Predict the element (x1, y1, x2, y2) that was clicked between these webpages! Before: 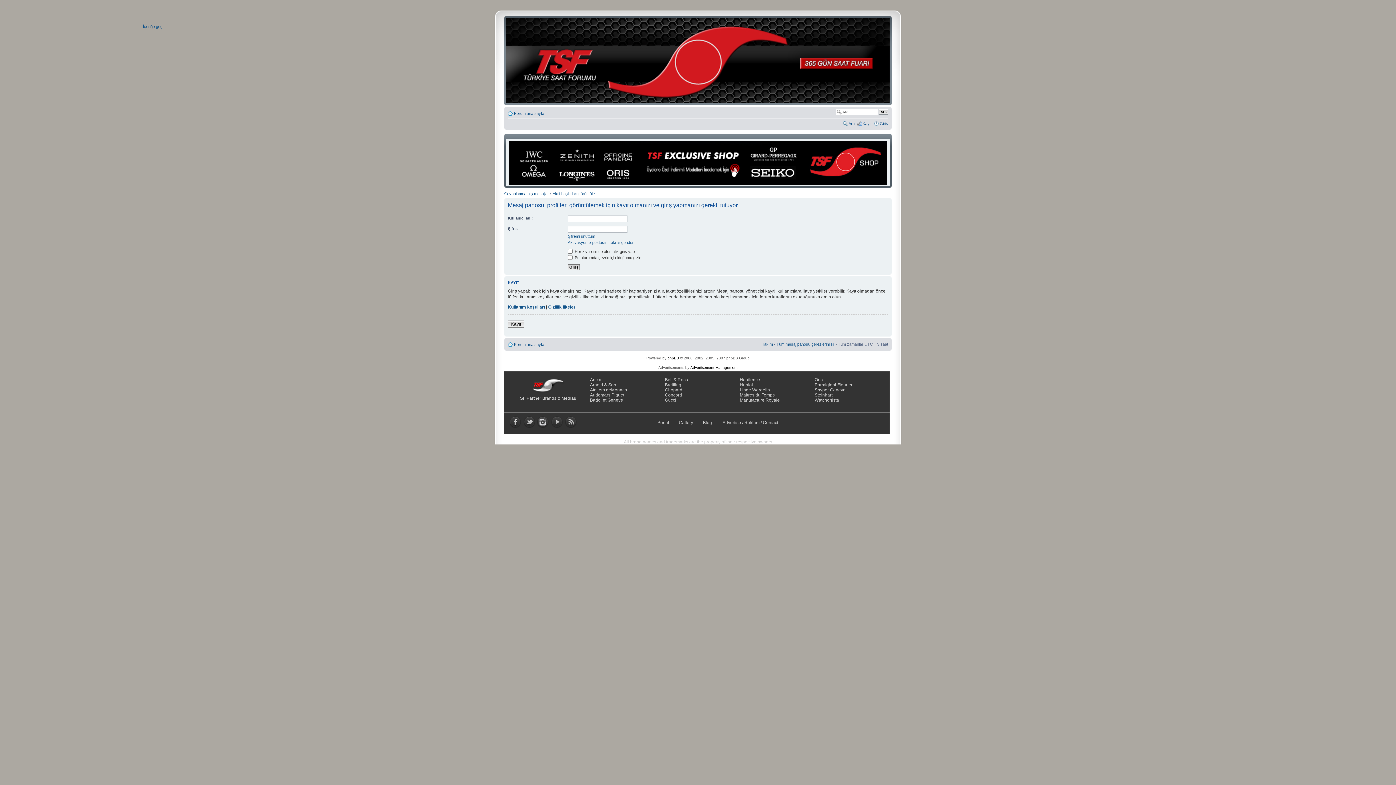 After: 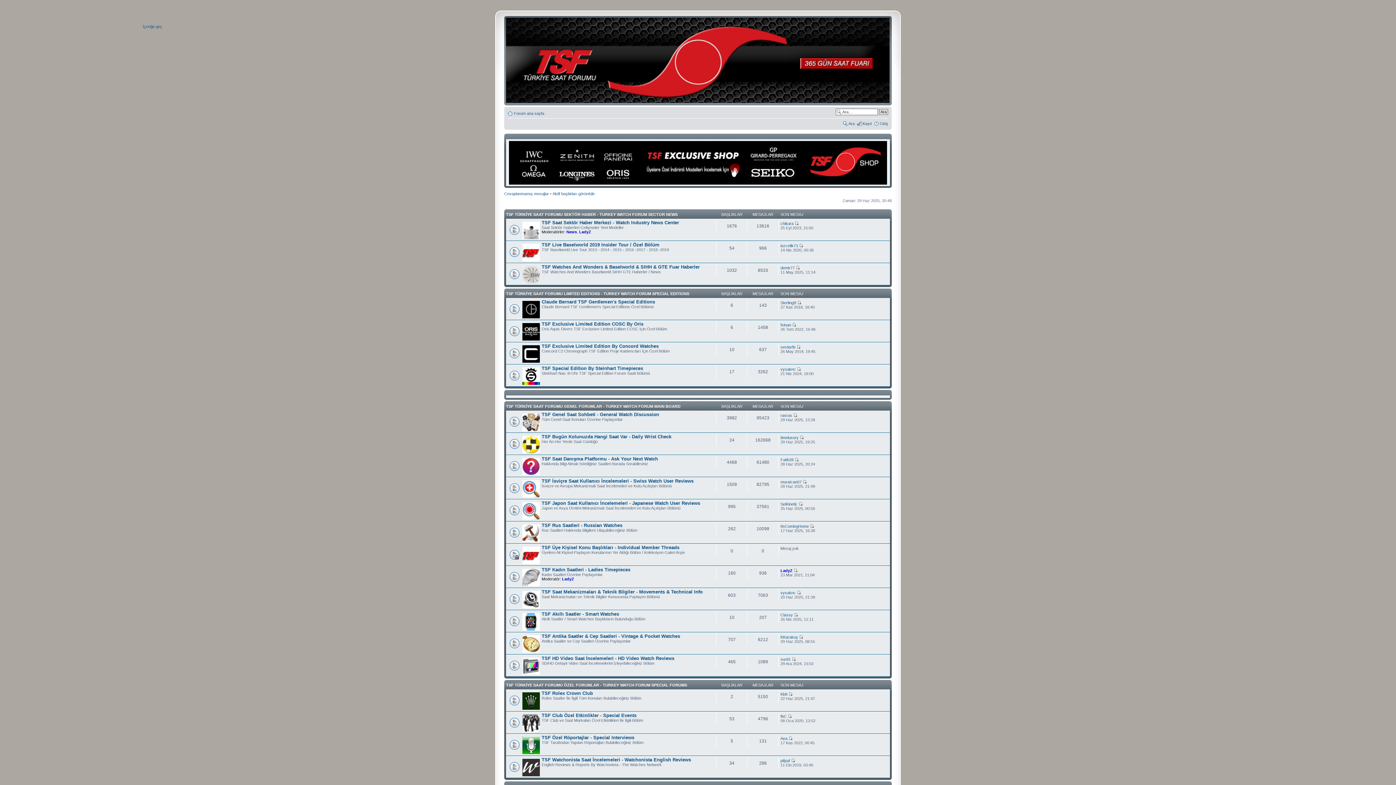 Action: label: Forum ana sayfa bbox: (514, 342, 544, 346)